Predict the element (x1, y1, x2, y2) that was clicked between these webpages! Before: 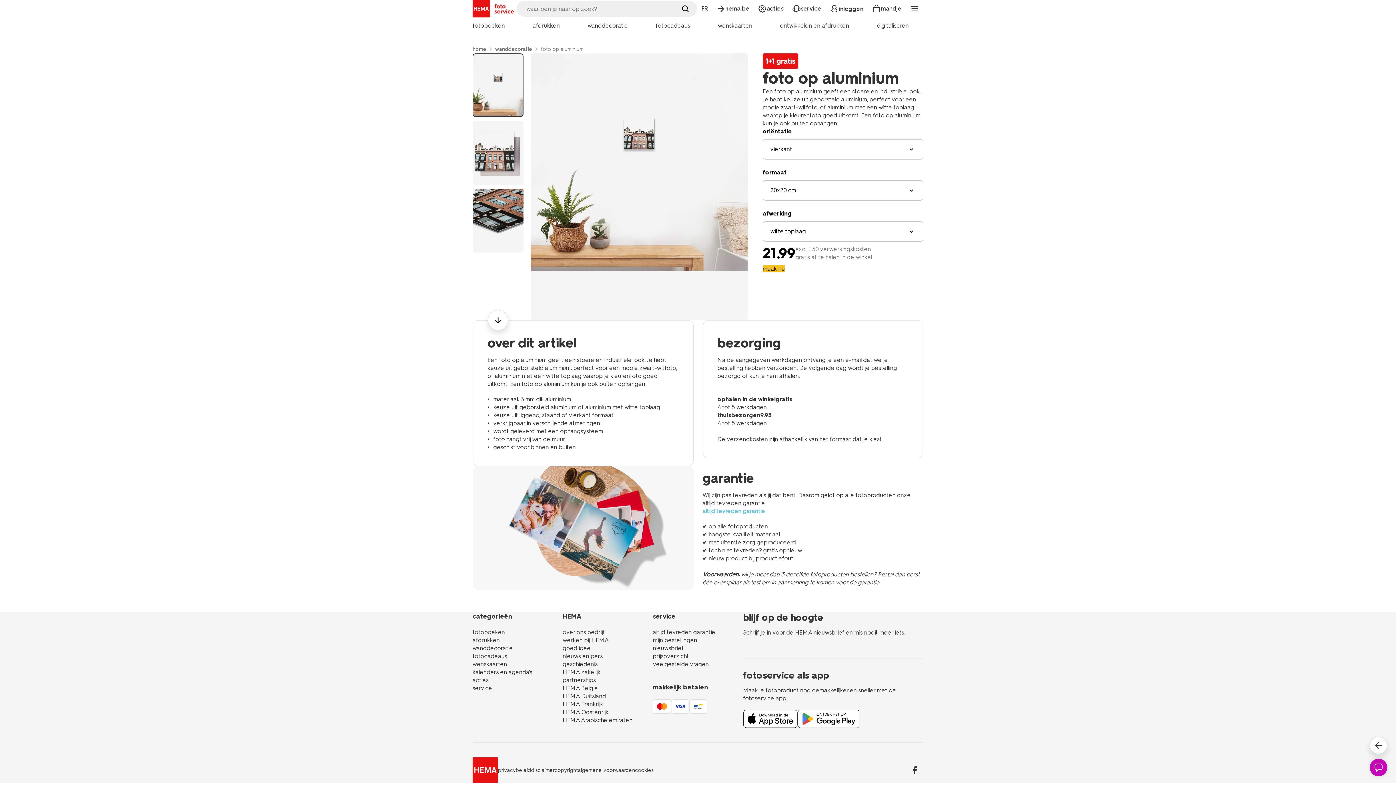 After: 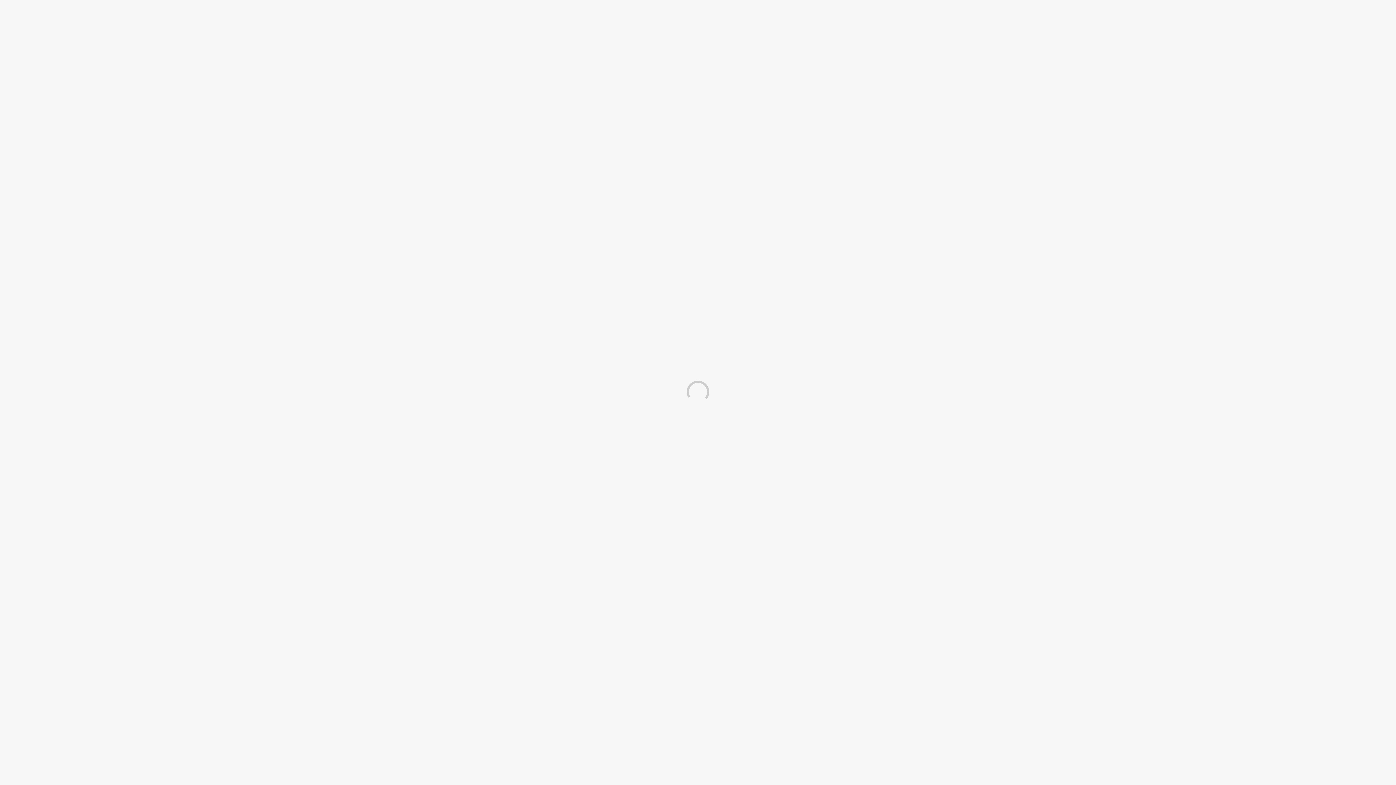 Action: label: maak nu bbox: (762, 265, 785, 272)